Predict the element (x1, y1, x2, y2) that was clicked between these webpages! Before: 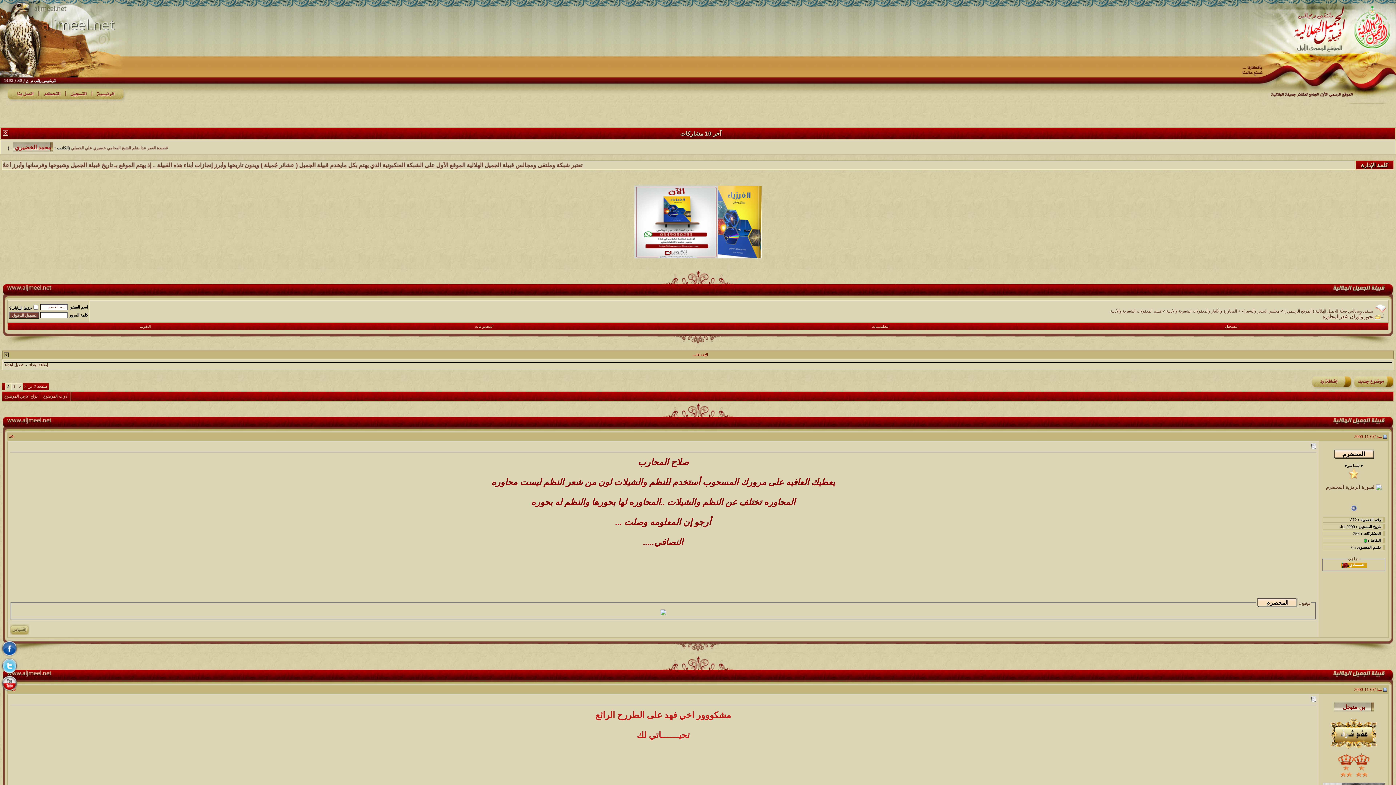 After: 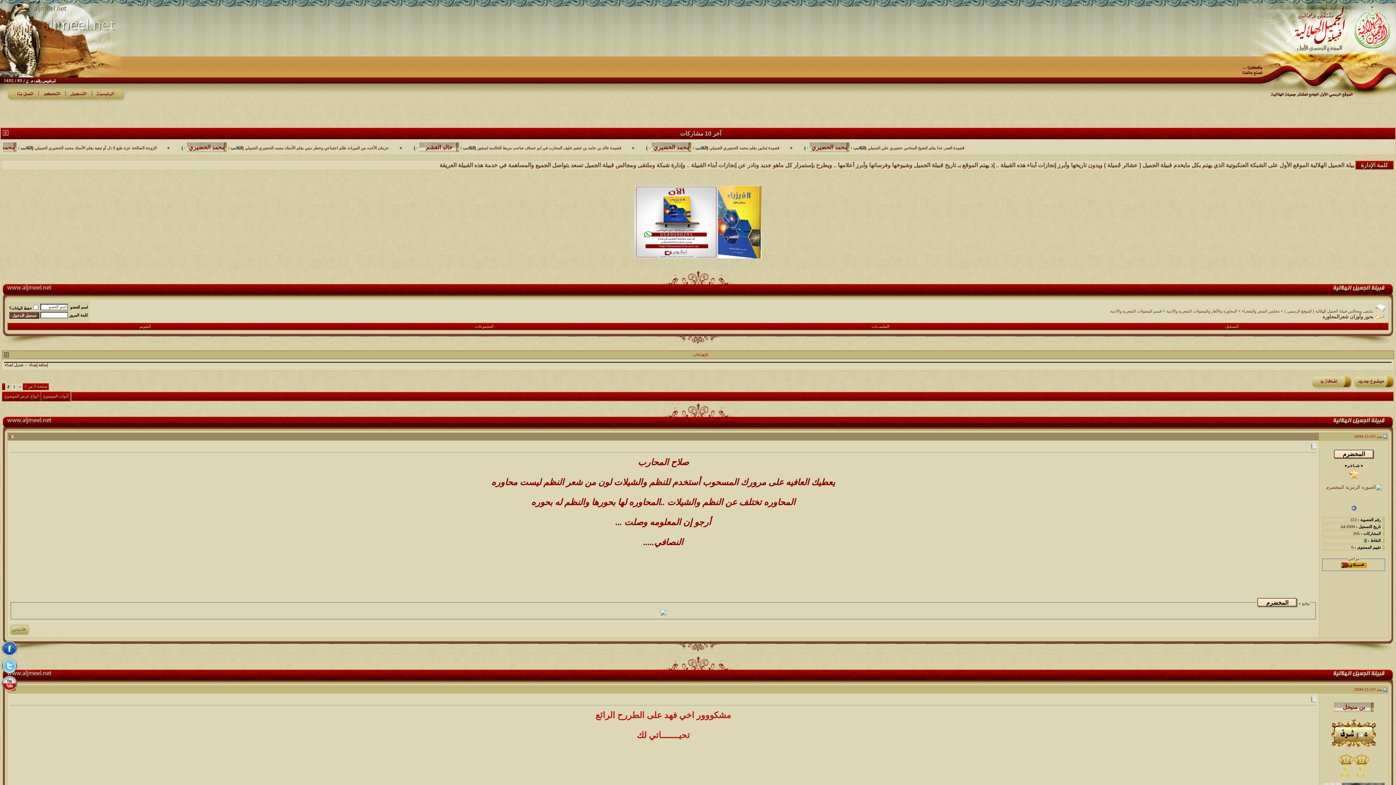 Action: label: 9 bbox: (11, 434, 13, 438)